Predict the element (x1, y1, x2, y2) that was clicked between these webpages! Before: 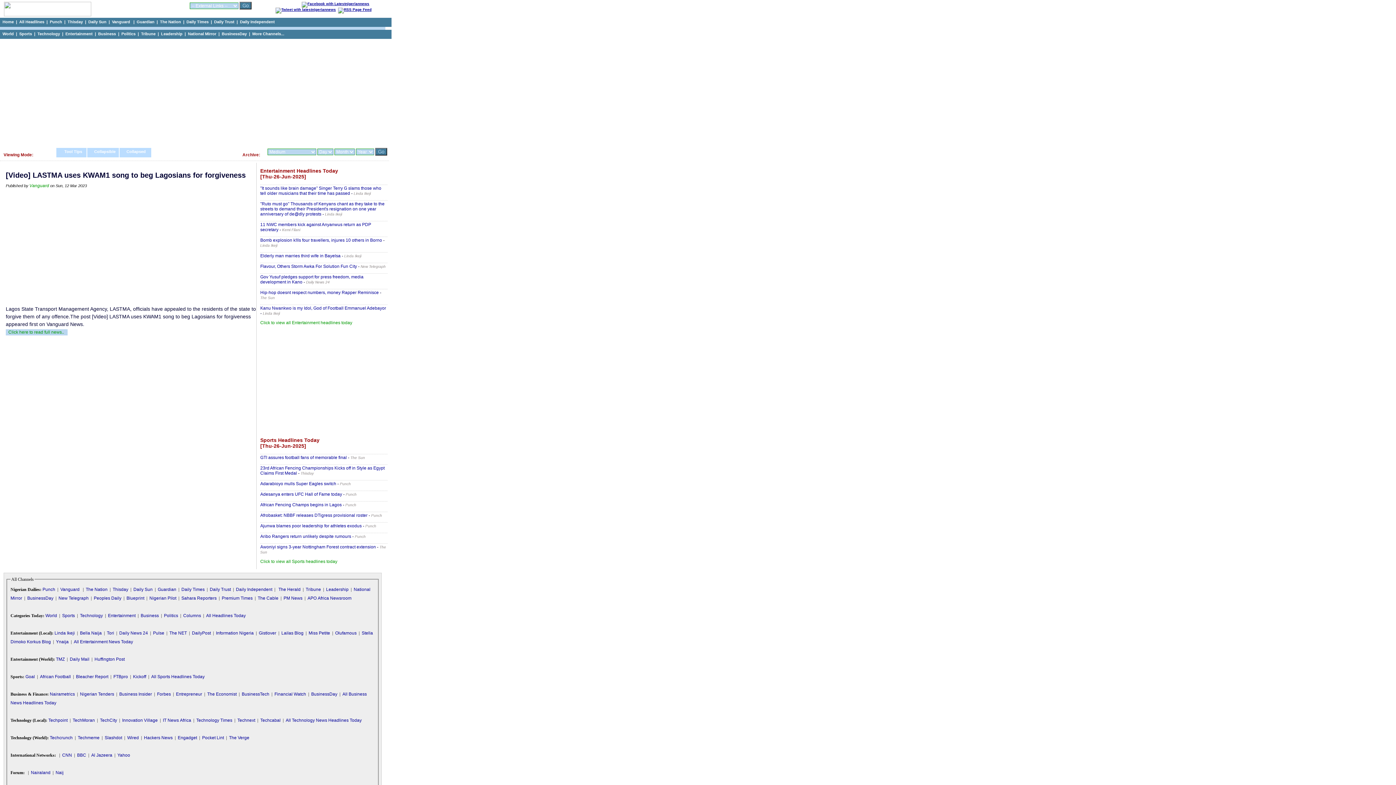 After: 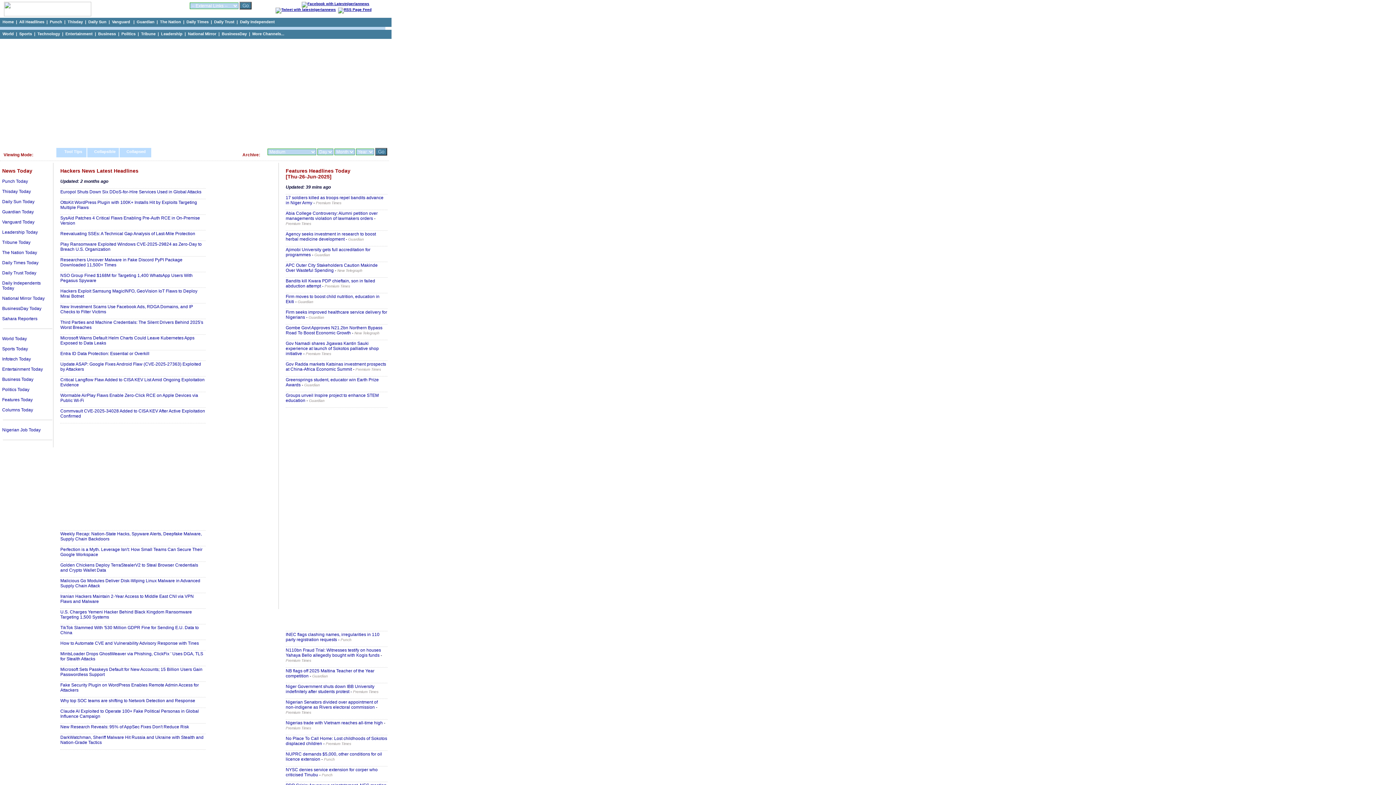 Action: label: Hackers News bbox: (144, 735, 172, 740)